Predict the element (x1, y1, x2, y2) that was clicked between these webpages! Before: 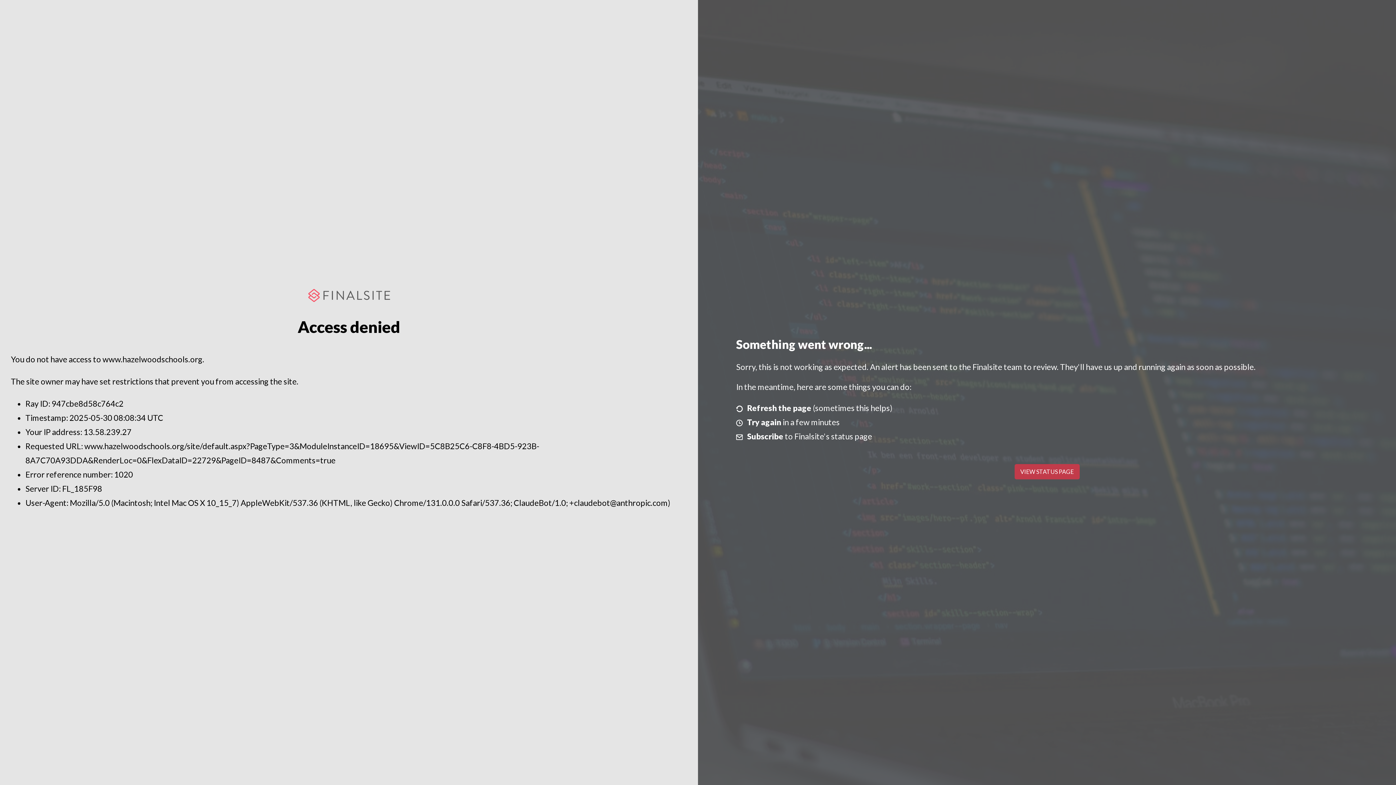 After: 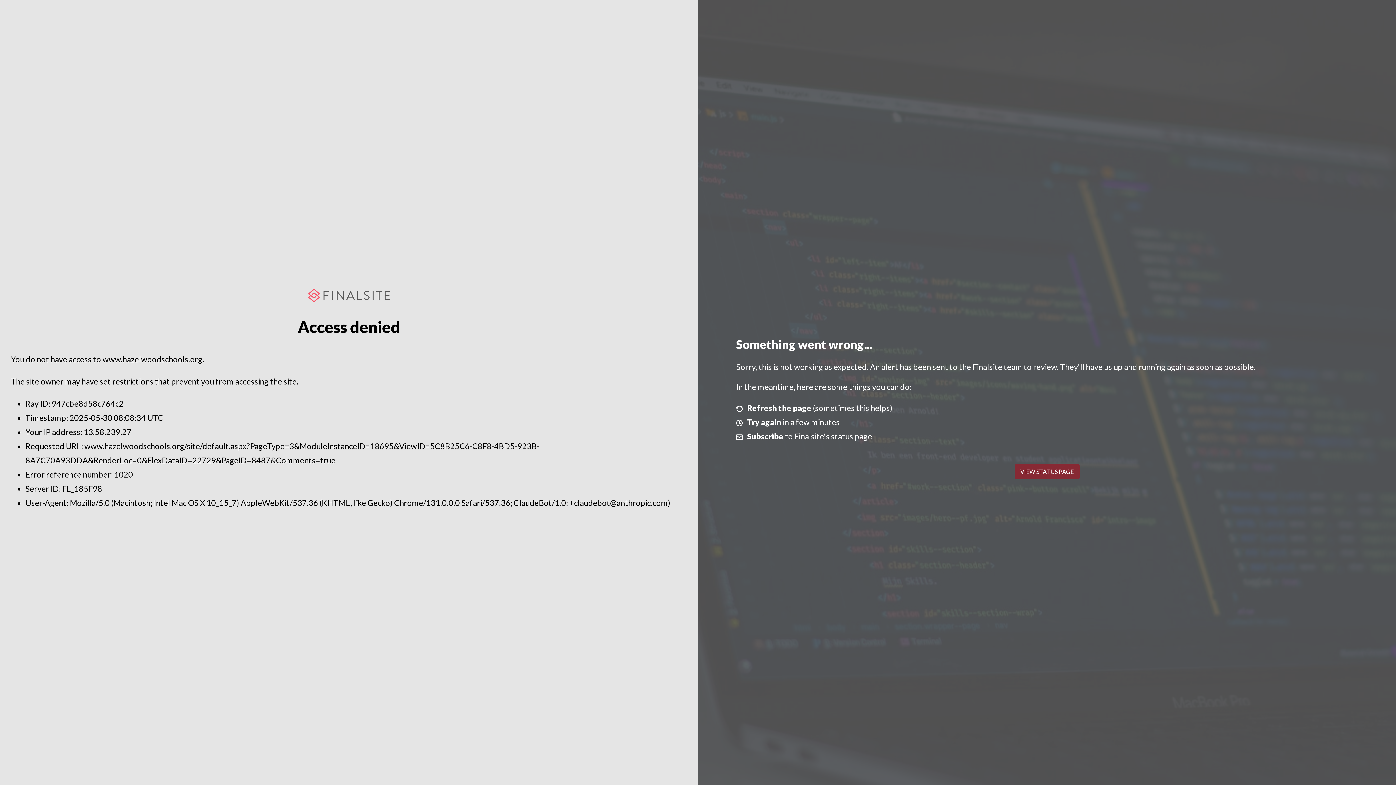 Action: bbox: (1014, 464, 1079, 479) label: VIEW STATUS PAGE